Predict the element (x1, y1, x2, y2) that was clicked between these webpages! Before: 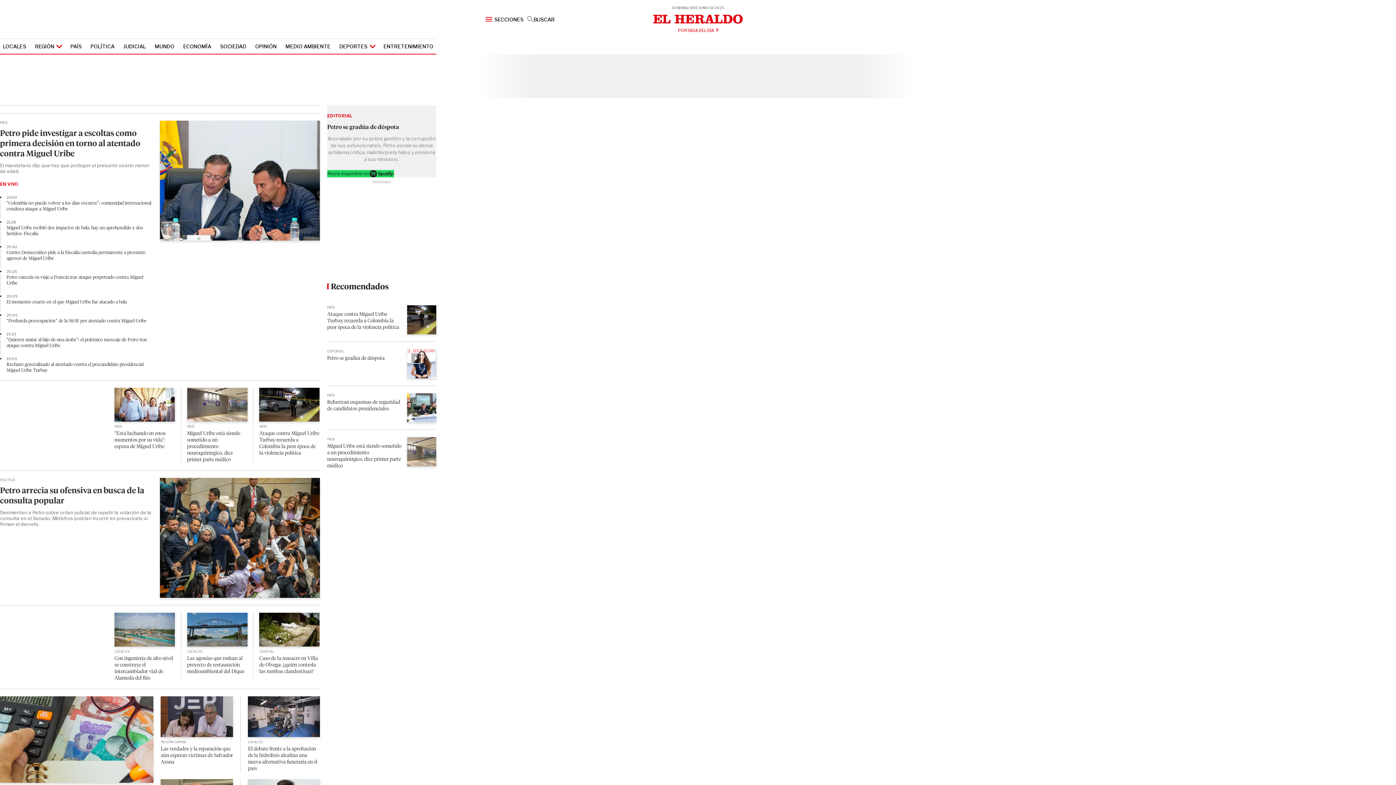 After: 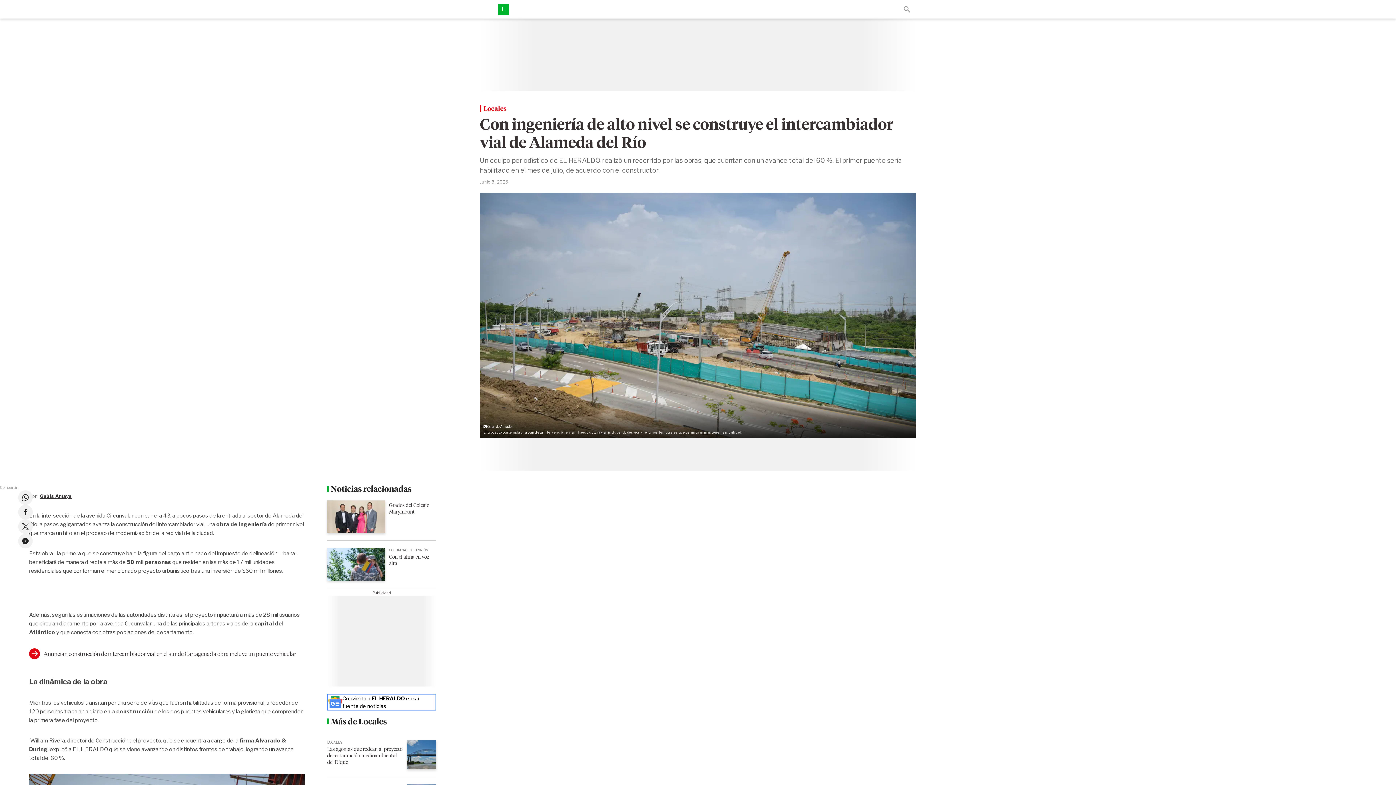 Action: label: Con ingeniería de alto nivel se construye el intercambiador vial de Alameda del Río bbox: (114, 626, 174, 632)